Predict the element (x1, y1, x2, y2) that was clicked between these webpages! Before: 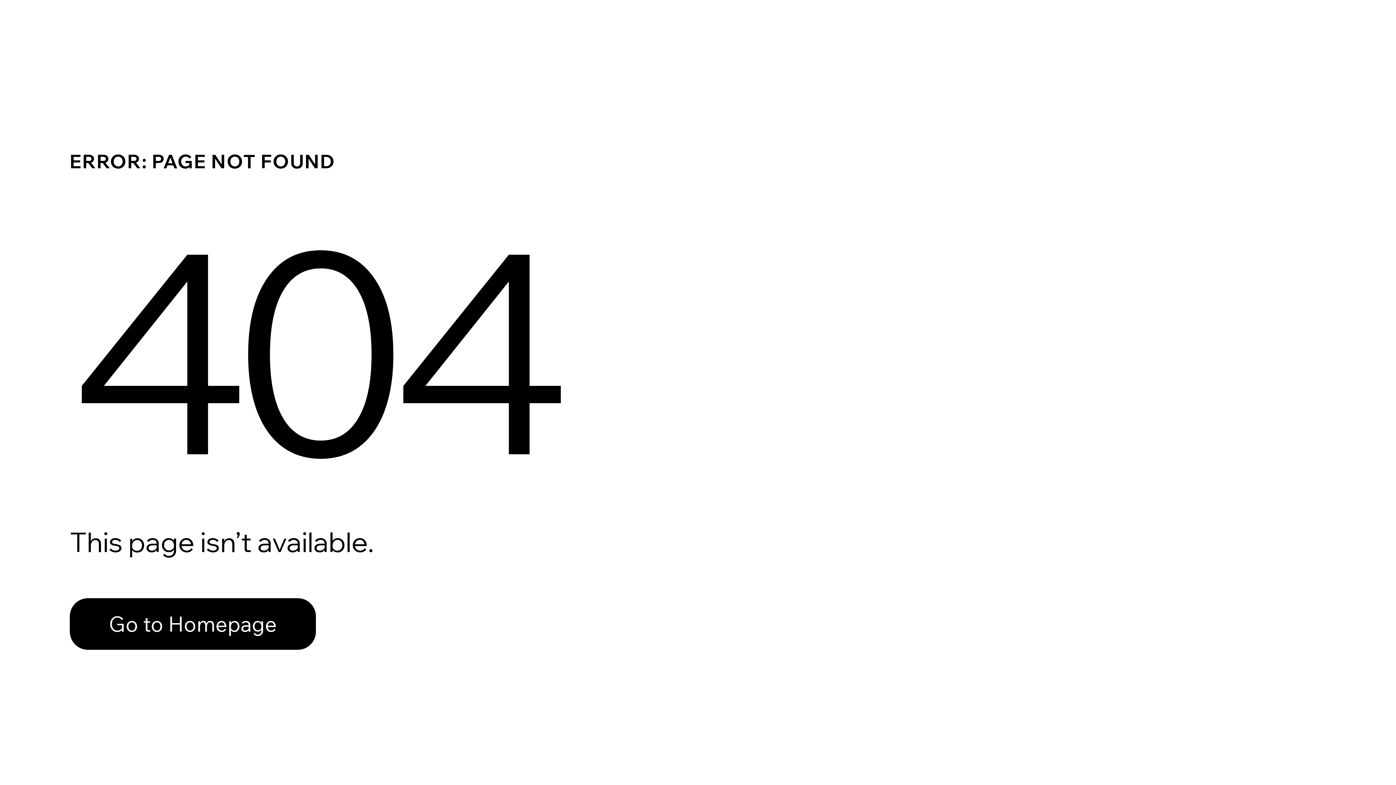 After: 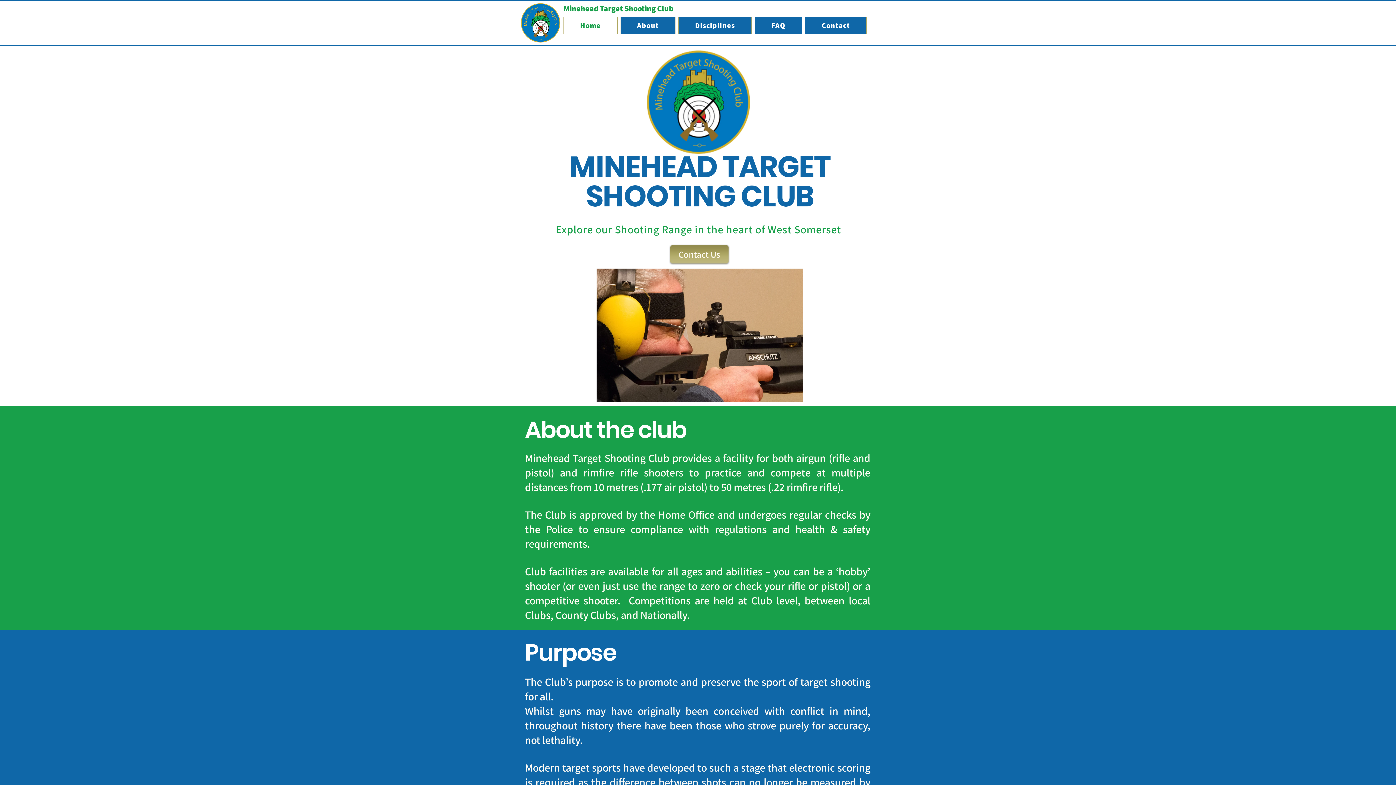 Action: bbox: (69, 582, 768, 659) label: Go to Homepage